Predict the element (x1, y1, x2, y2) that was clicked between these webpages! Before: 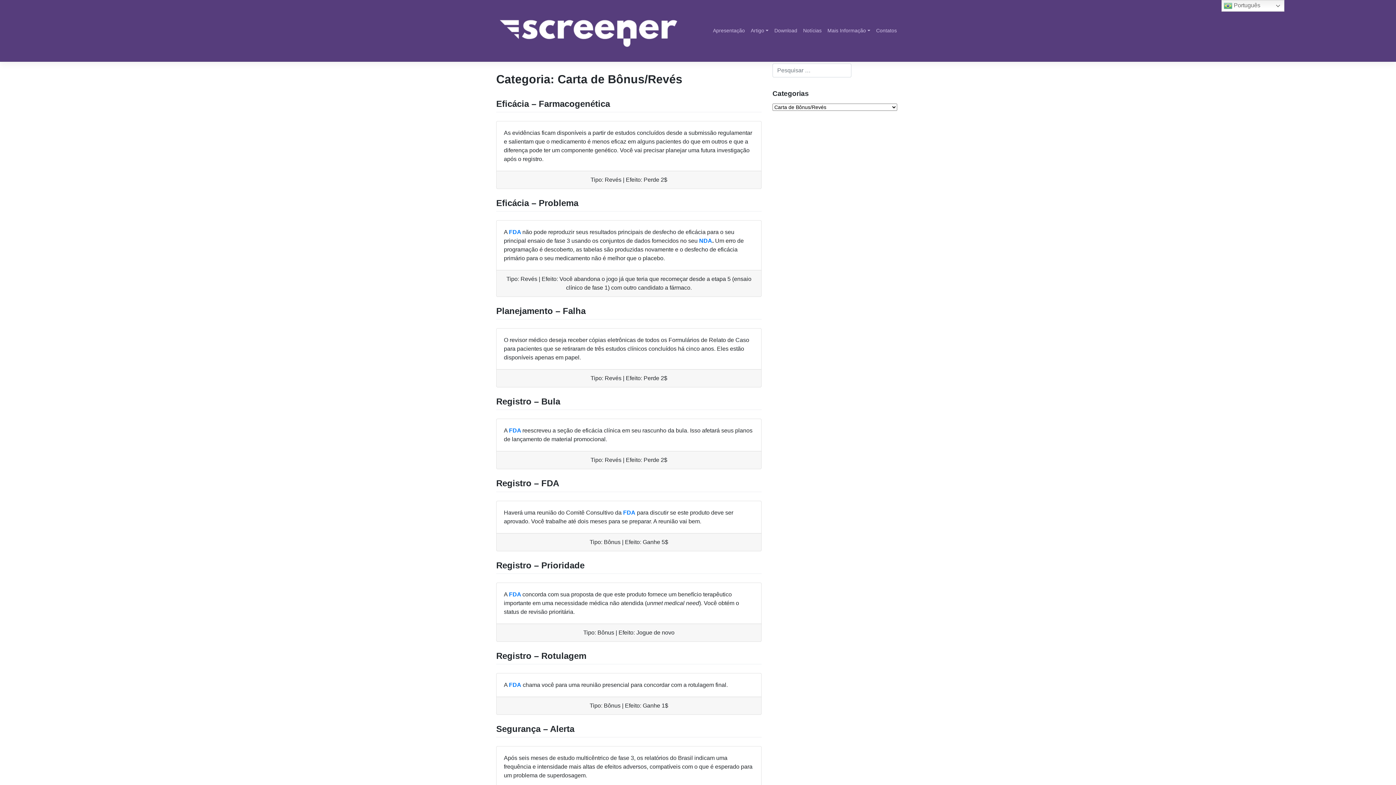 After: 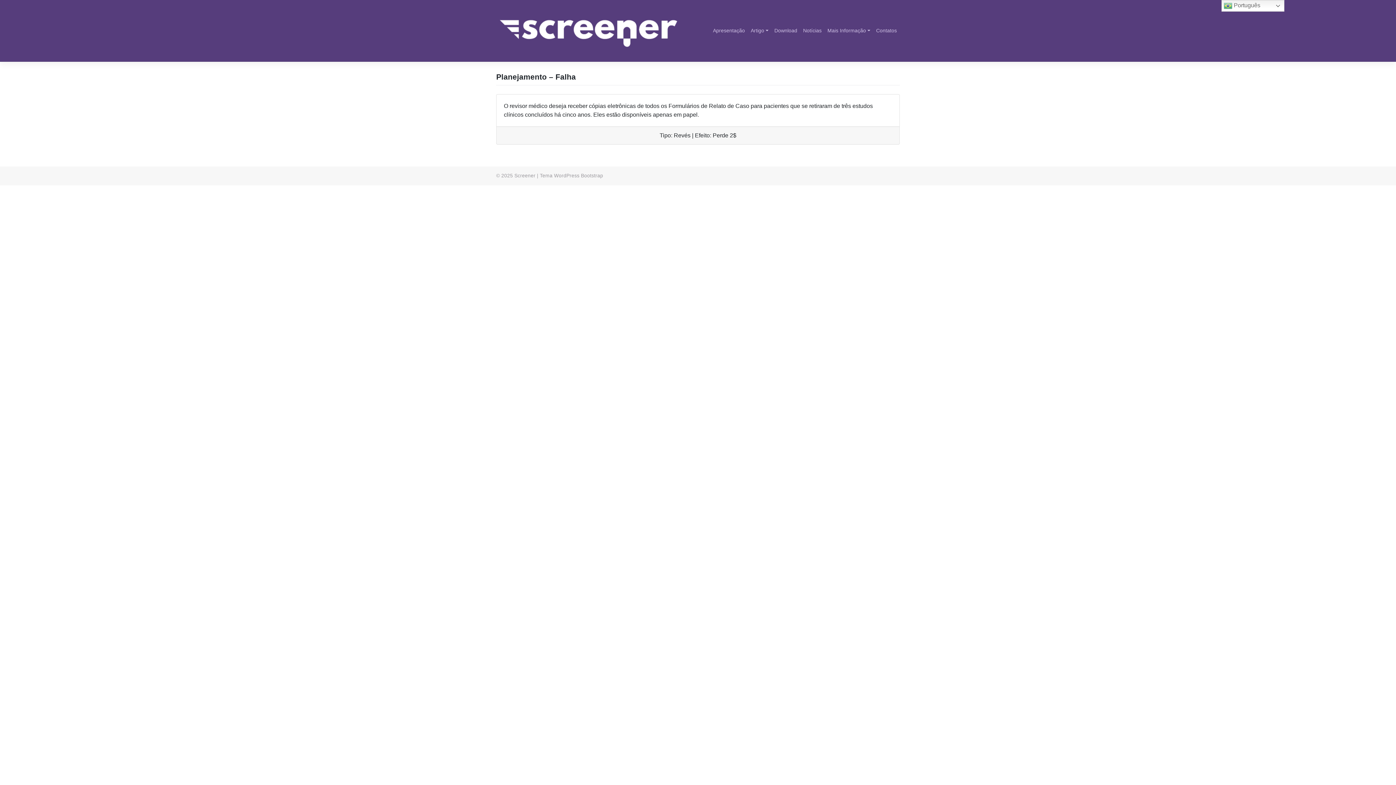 Action: bbox: (496, 306, 585, 316) label: Planejamento – Falha